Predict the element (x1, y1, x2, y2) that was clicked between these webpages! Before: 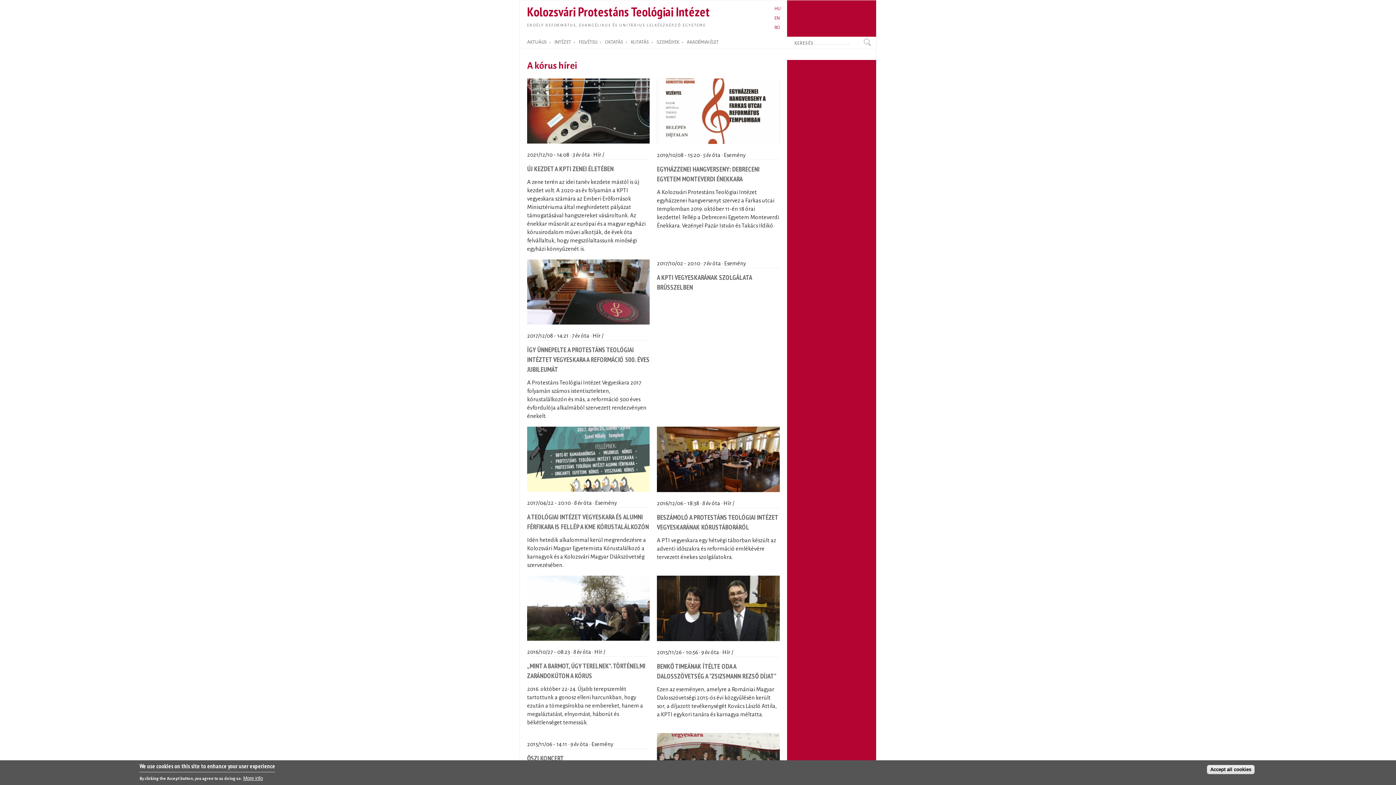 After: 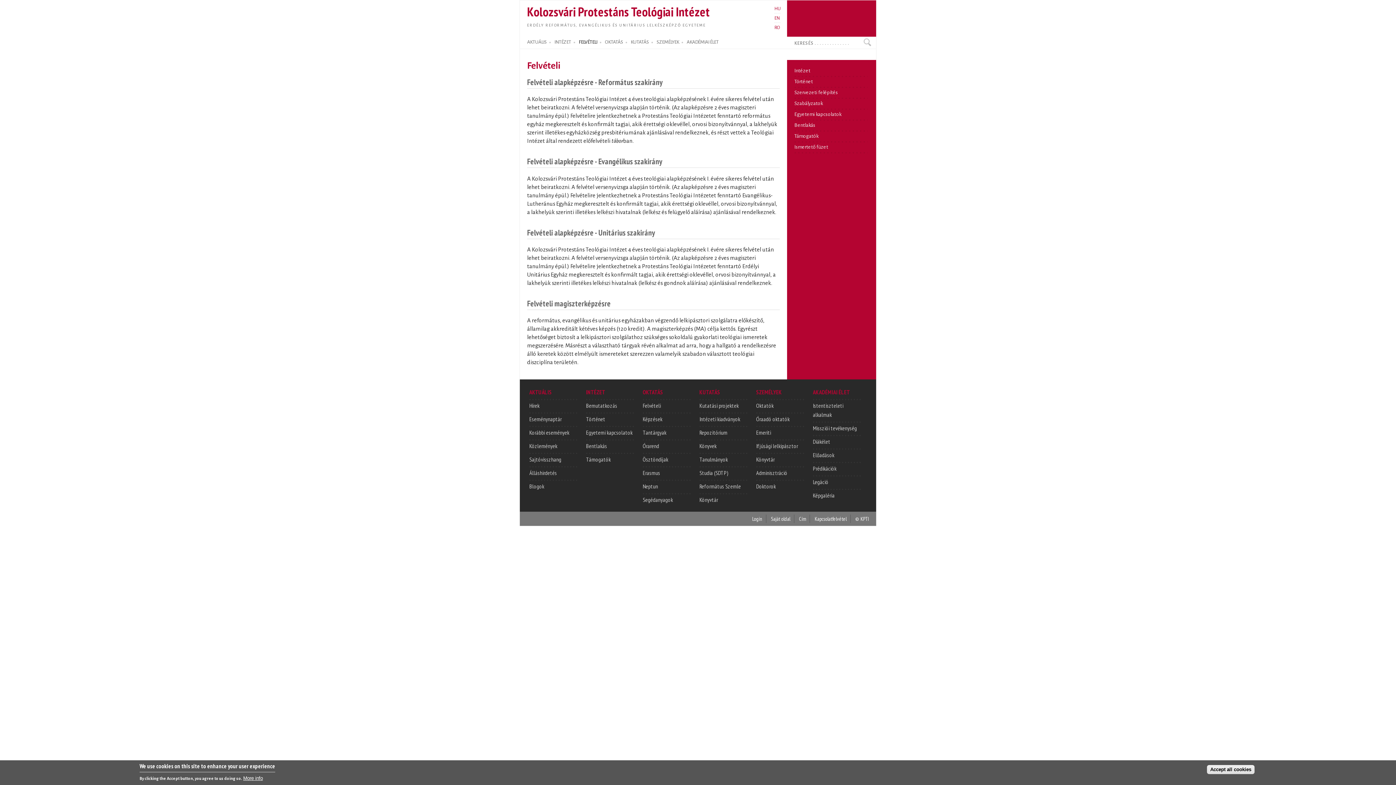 Action: bbox: (578, 36, 597, 48) label: FELVÉTELI